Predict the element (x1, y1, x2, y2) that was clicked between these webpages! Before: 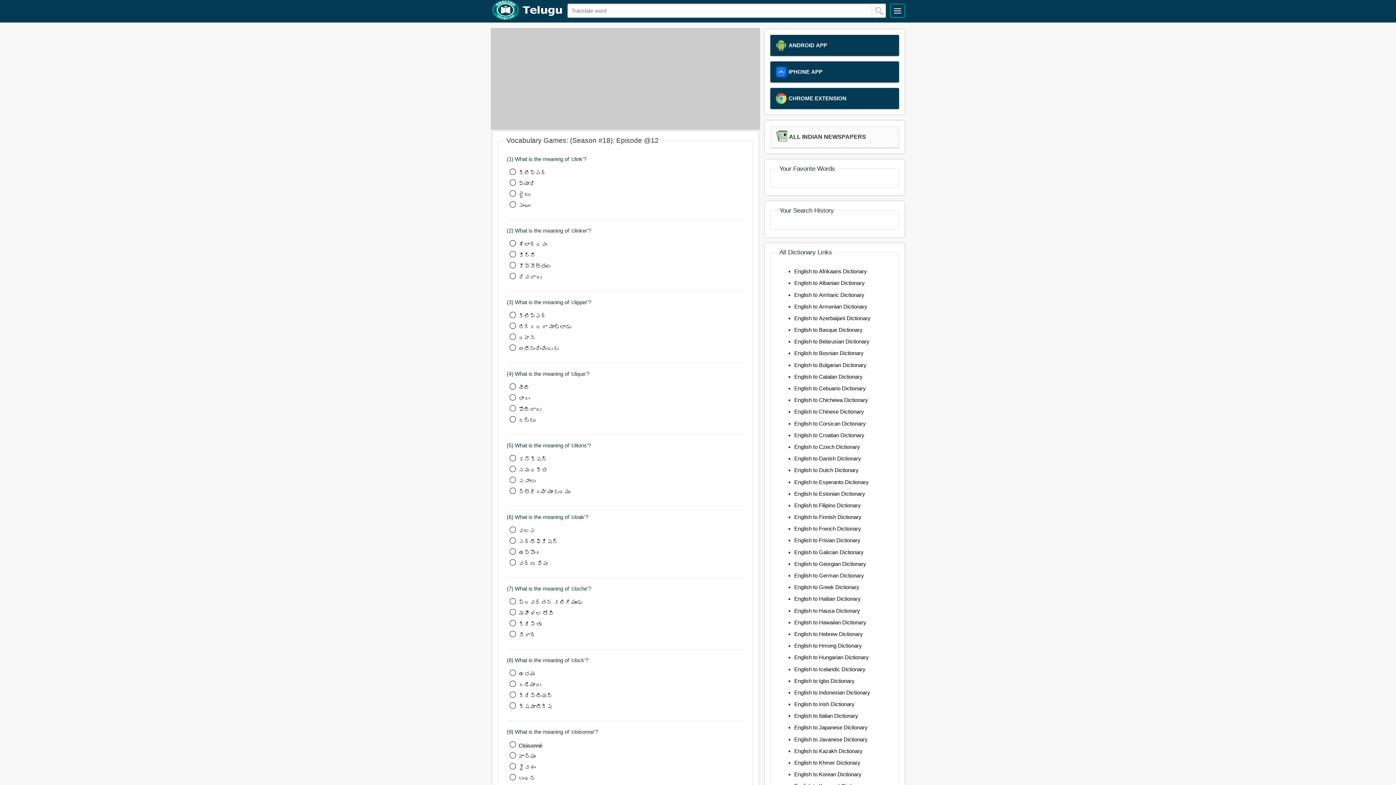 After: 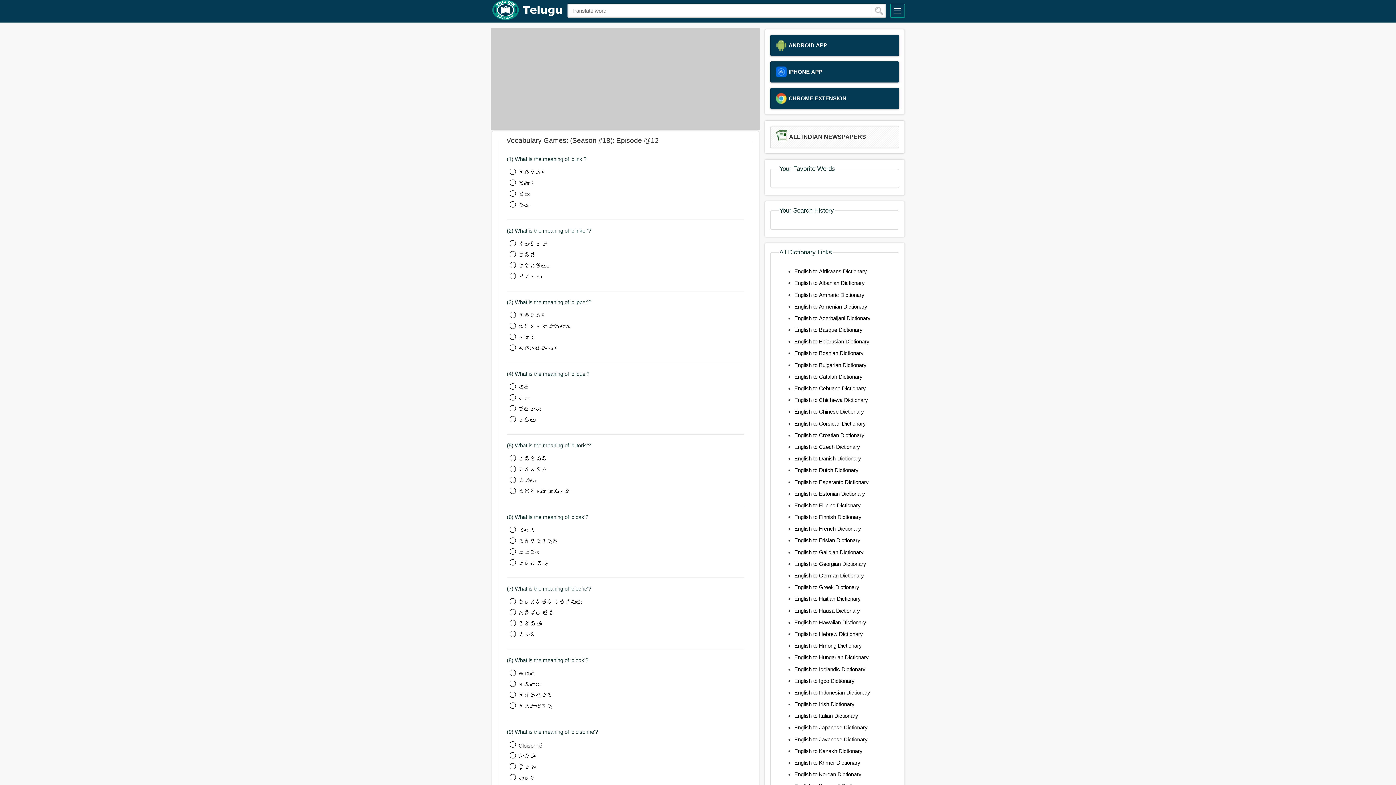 Action: label: English to Icelandic Dictionary bbox: (794, 666, 865, 672)